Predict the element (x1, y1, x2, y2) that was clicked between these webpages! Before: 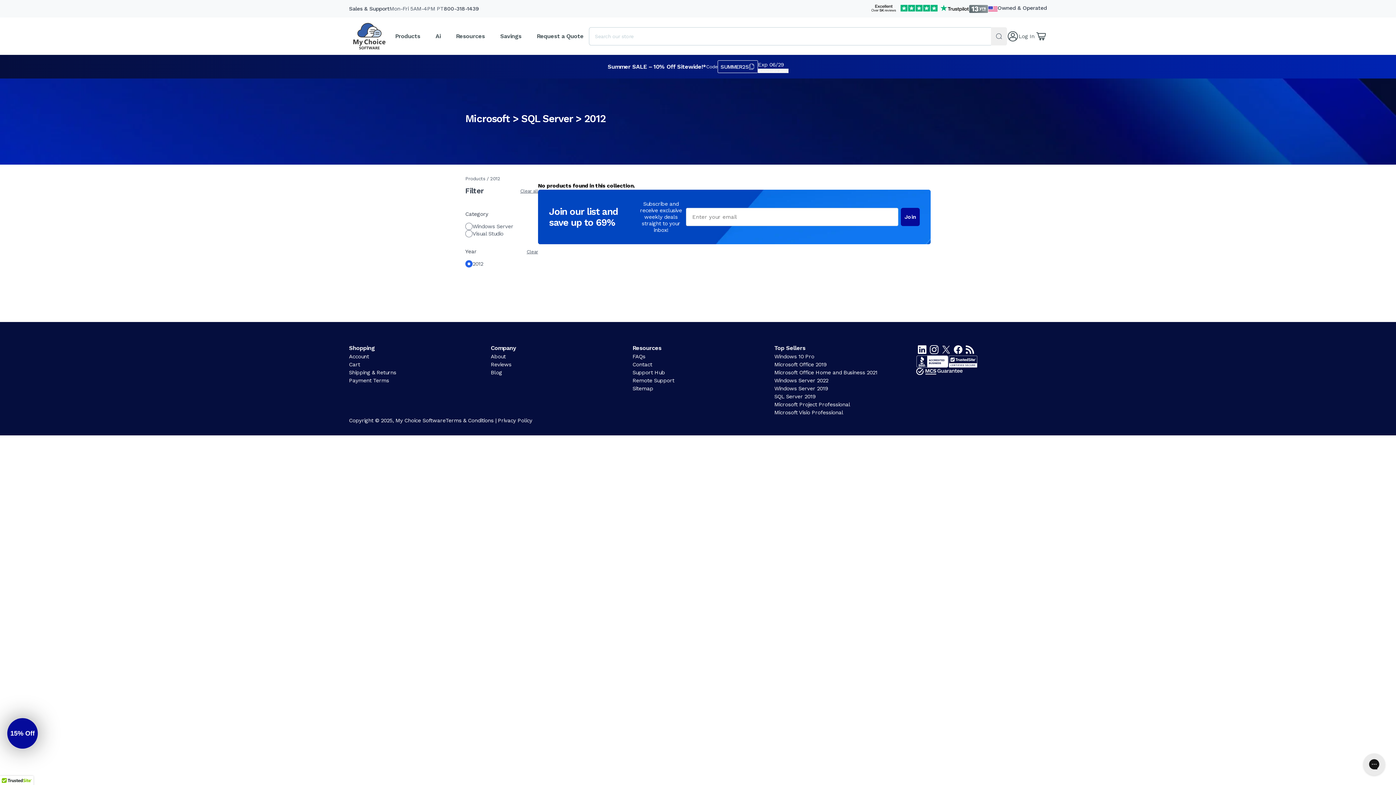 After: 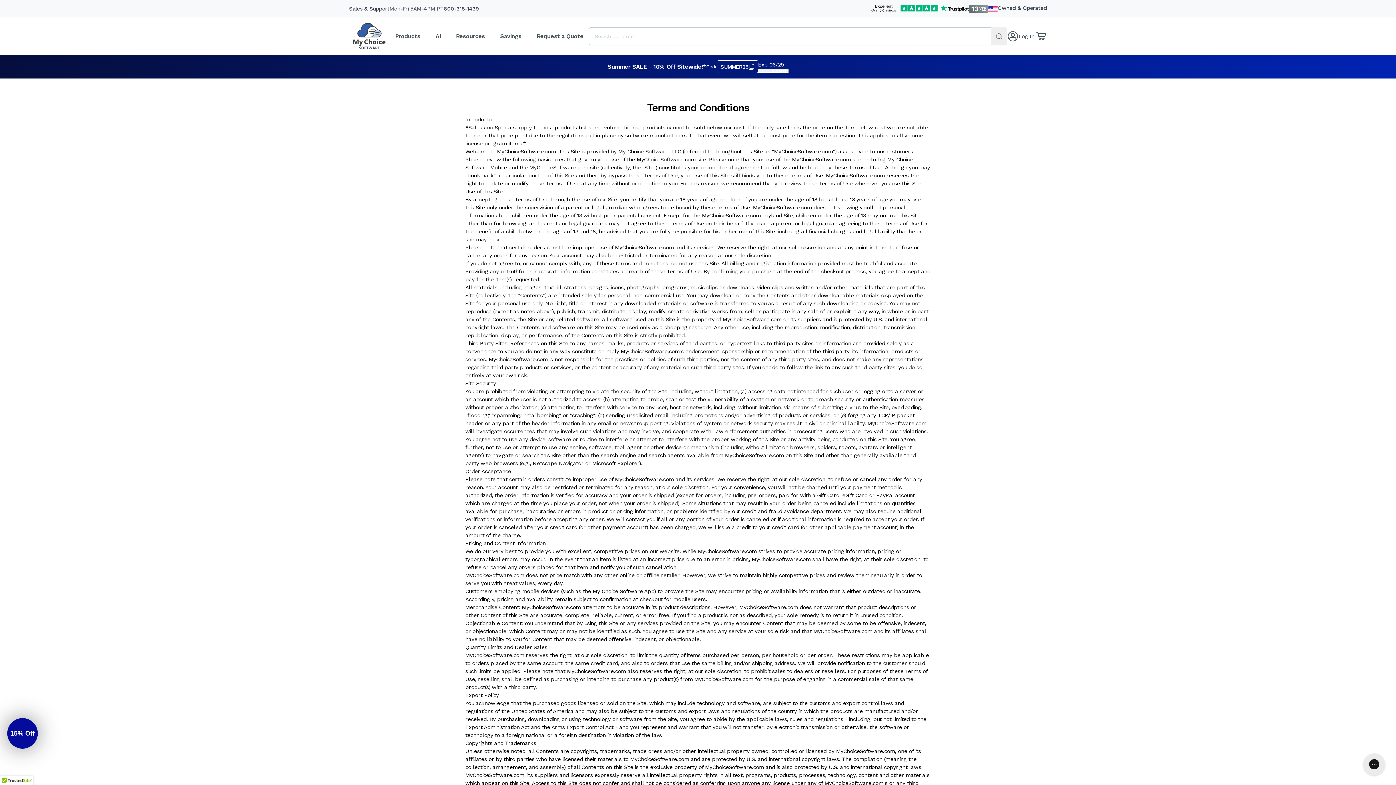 Action: label: Terms & Conditions bbox: (445, 417, 493, 424)